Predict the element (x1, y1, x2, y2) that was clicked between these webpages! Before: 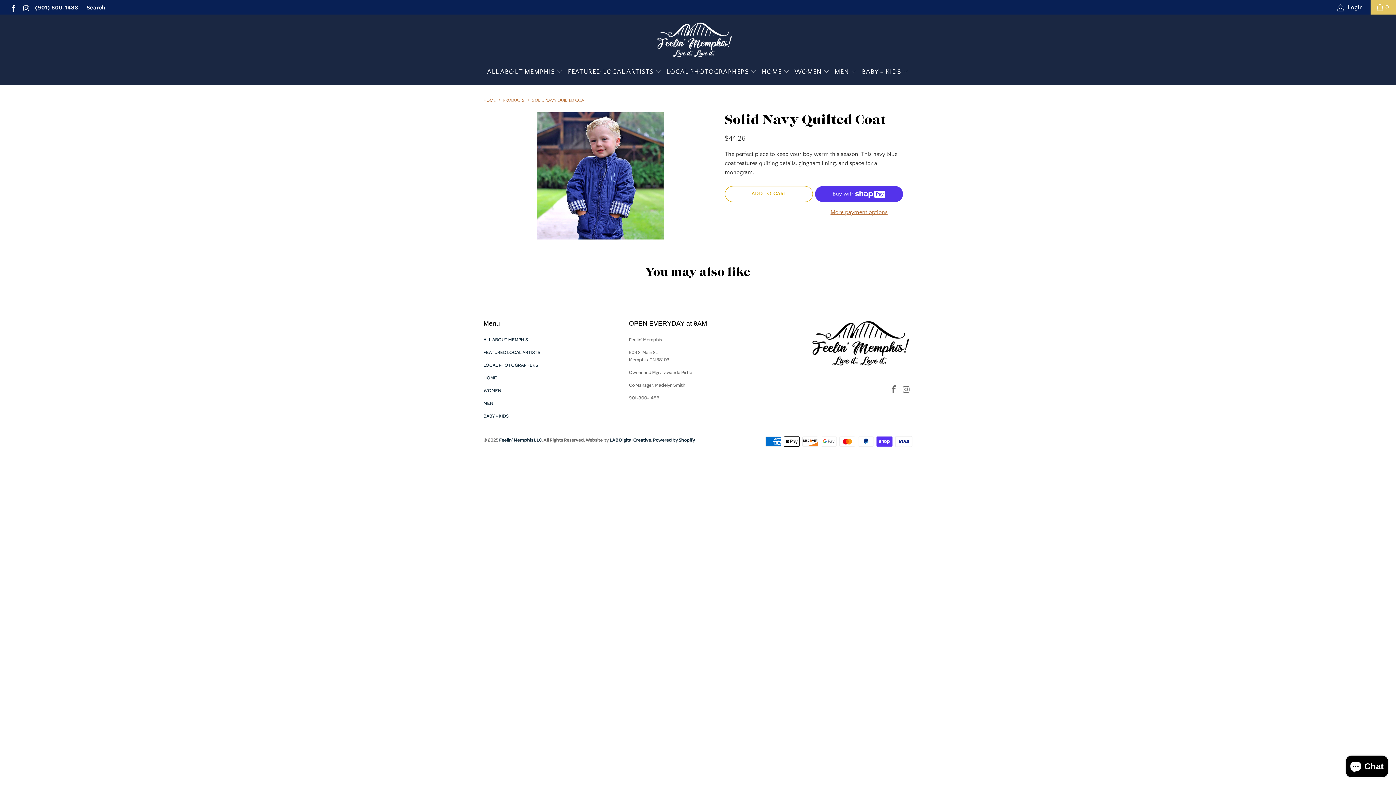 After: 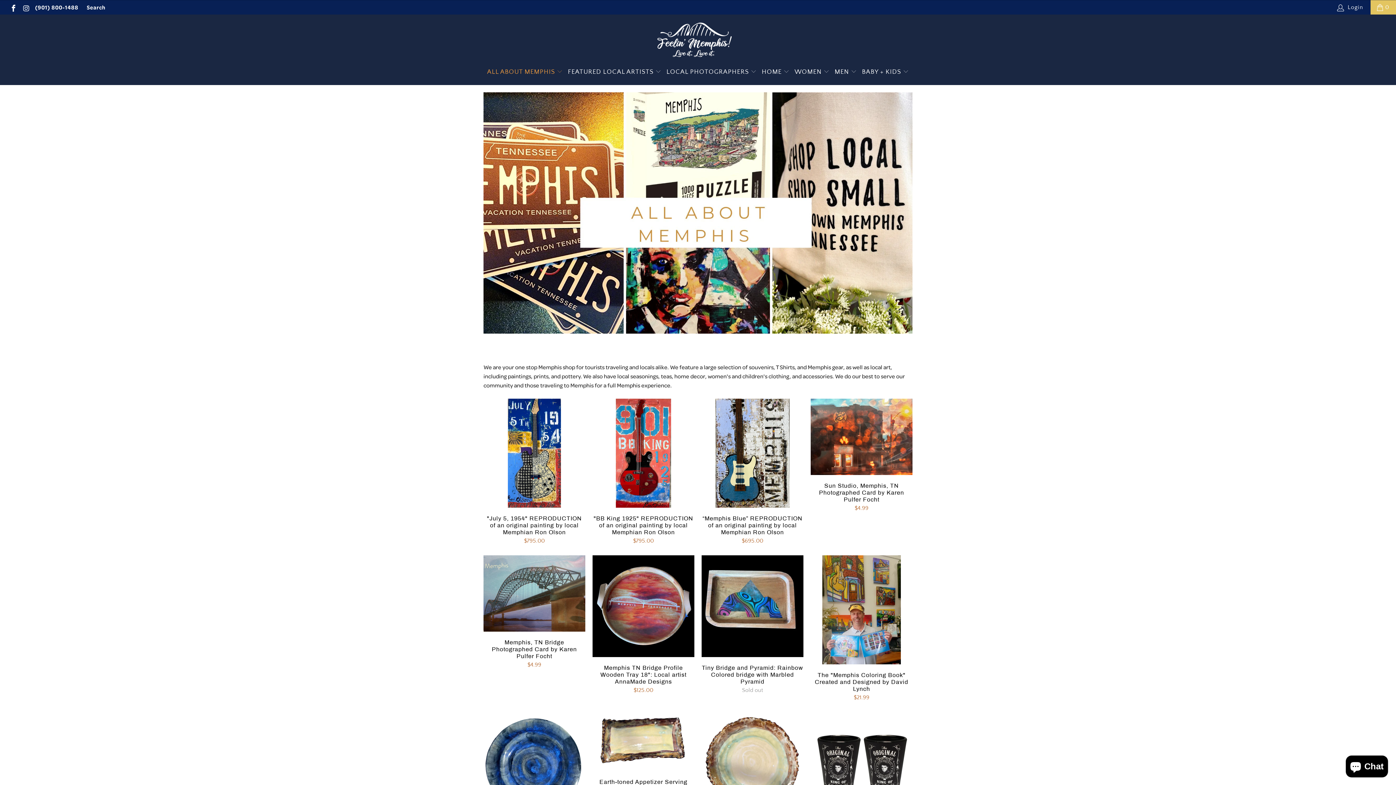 Action: bbox: (487, 63, 562, 81) label: ALL ABOUT MEMPHIS 